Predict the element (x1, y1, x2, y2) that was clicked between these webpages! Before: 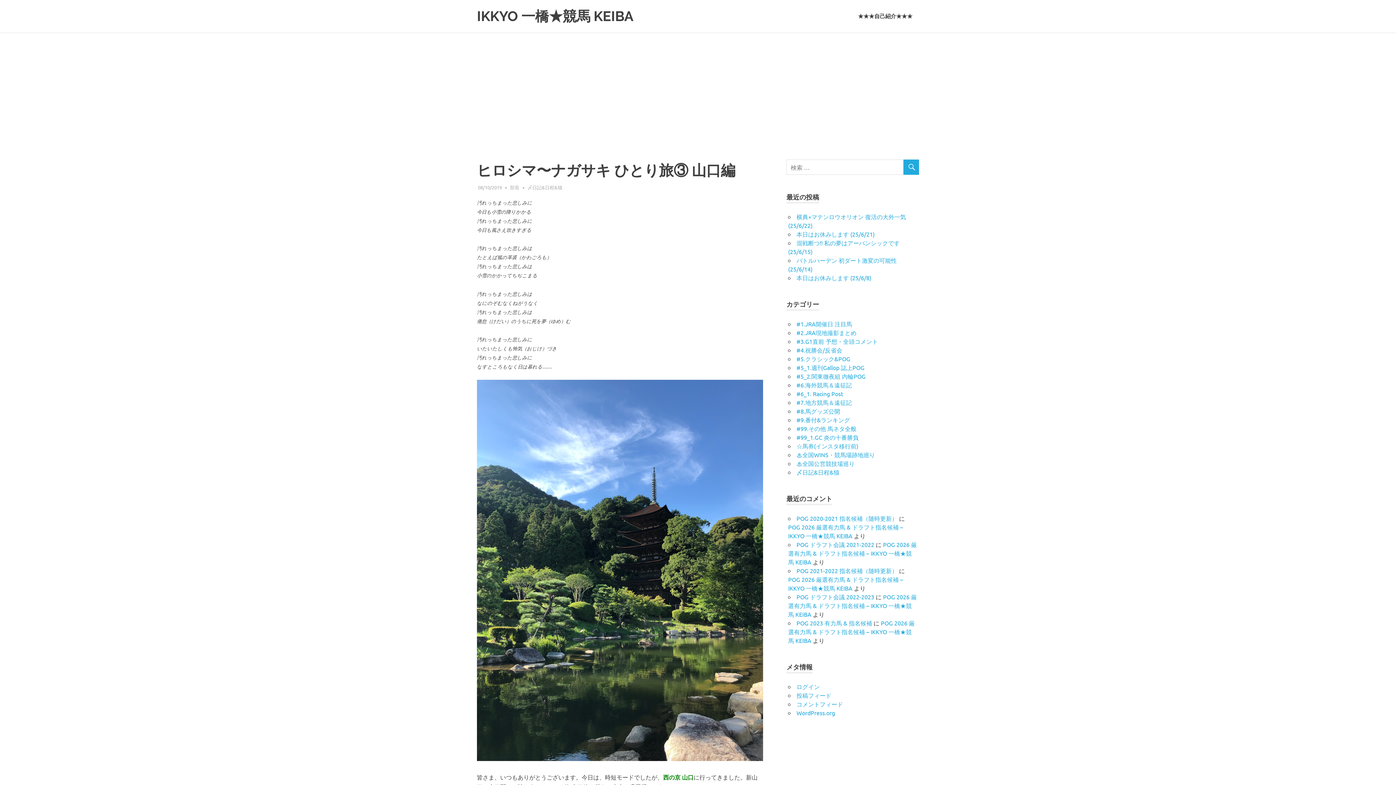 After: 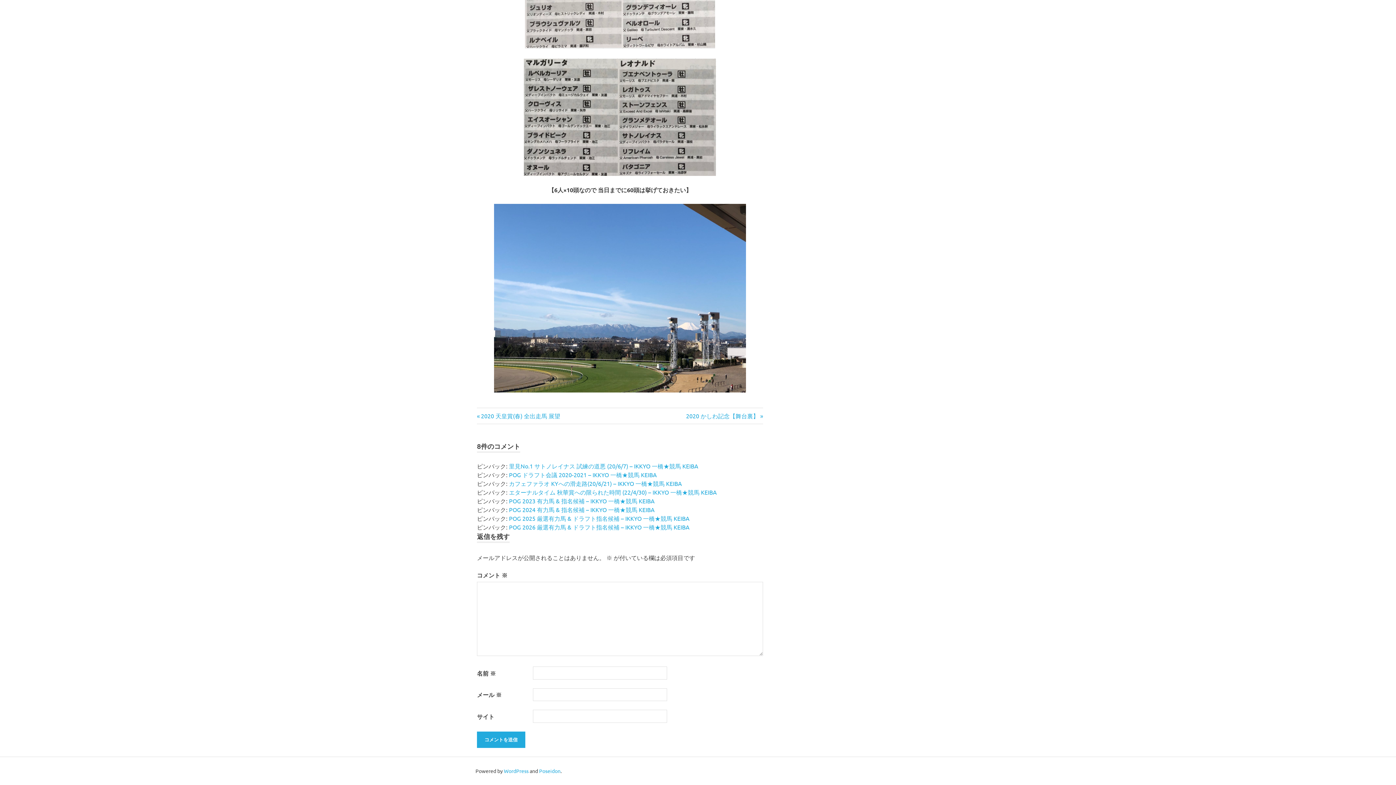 Action: label: POG 2020-2021 指名候補（随時更新） bbox: (796, 514, 897, 522)